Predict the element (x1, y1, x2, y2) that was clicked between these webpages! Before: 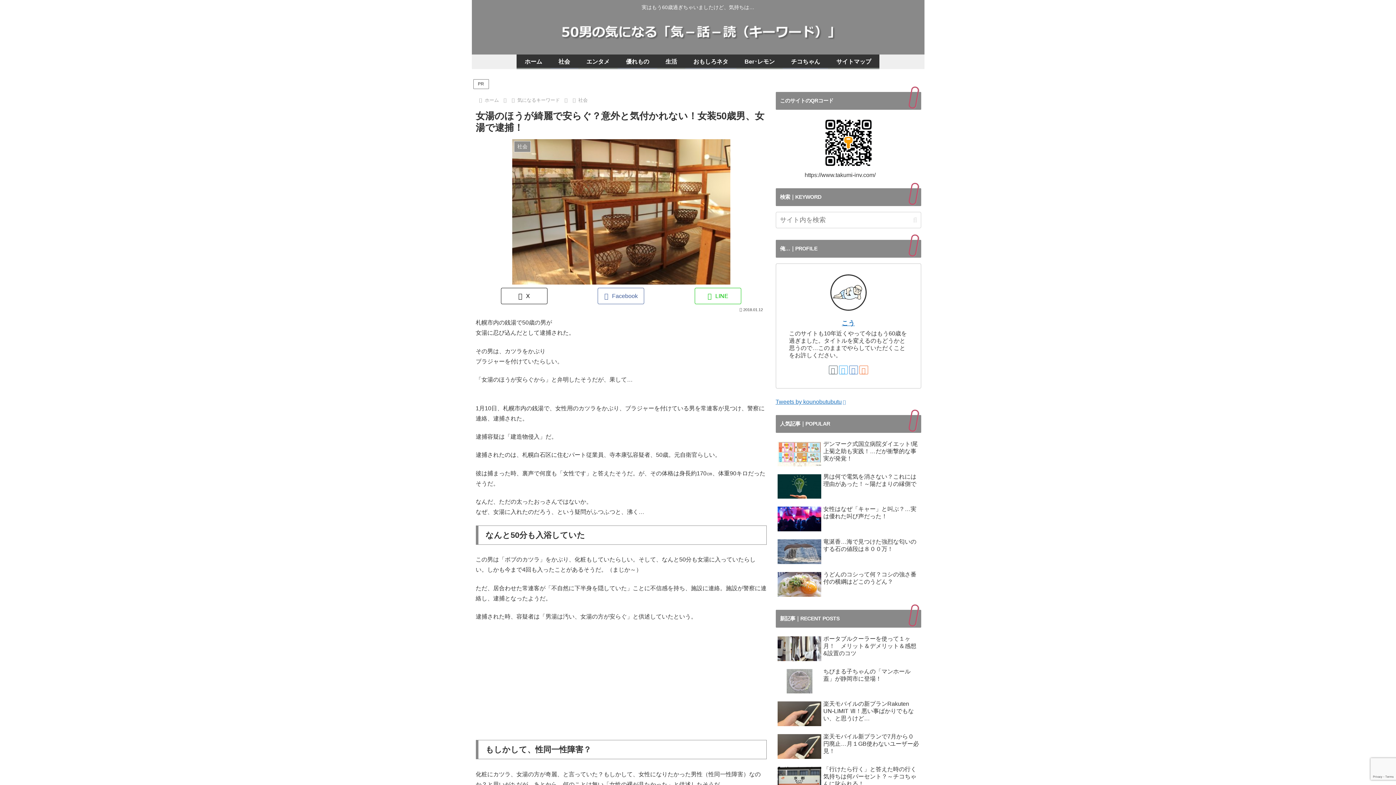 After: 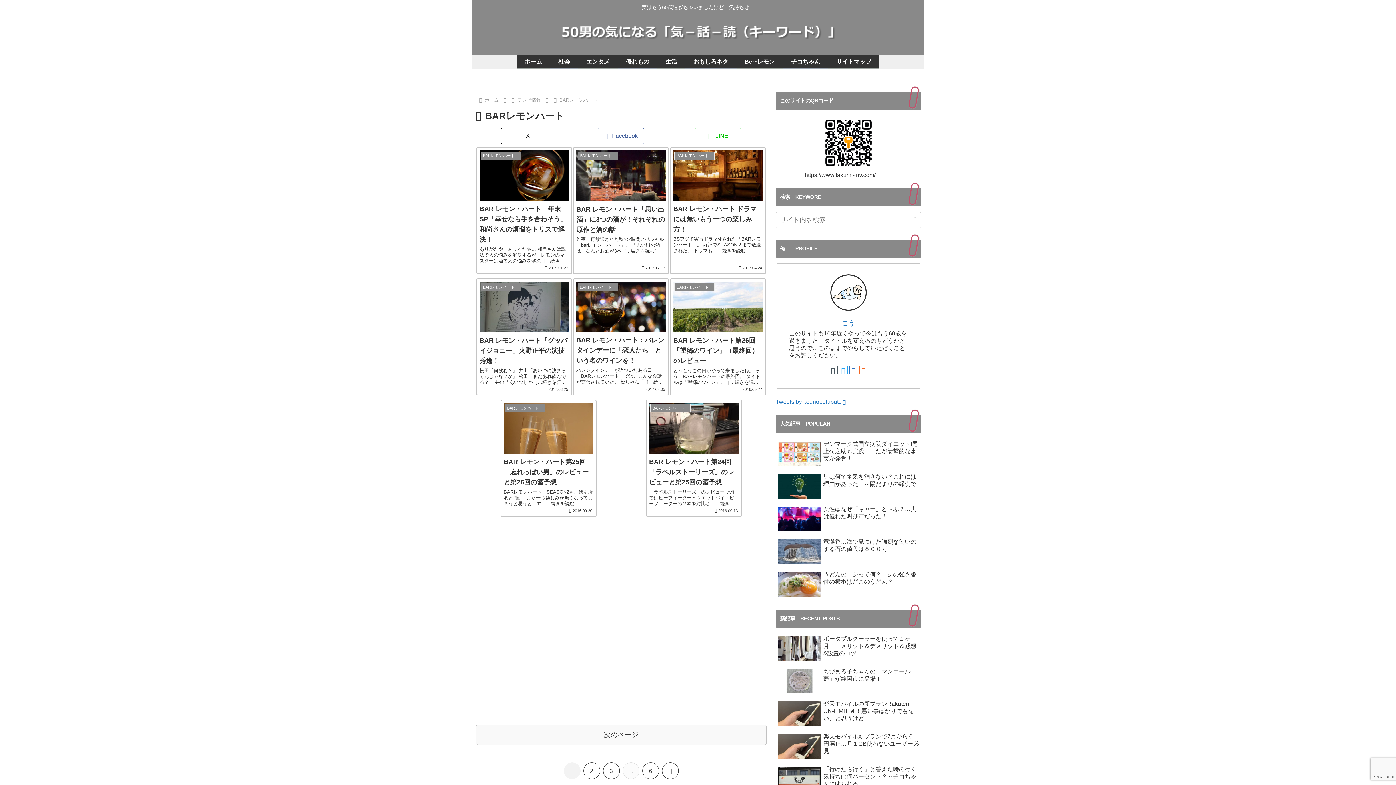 Action: label: Ber･レモン bbox: (736, 54, 783, 67)